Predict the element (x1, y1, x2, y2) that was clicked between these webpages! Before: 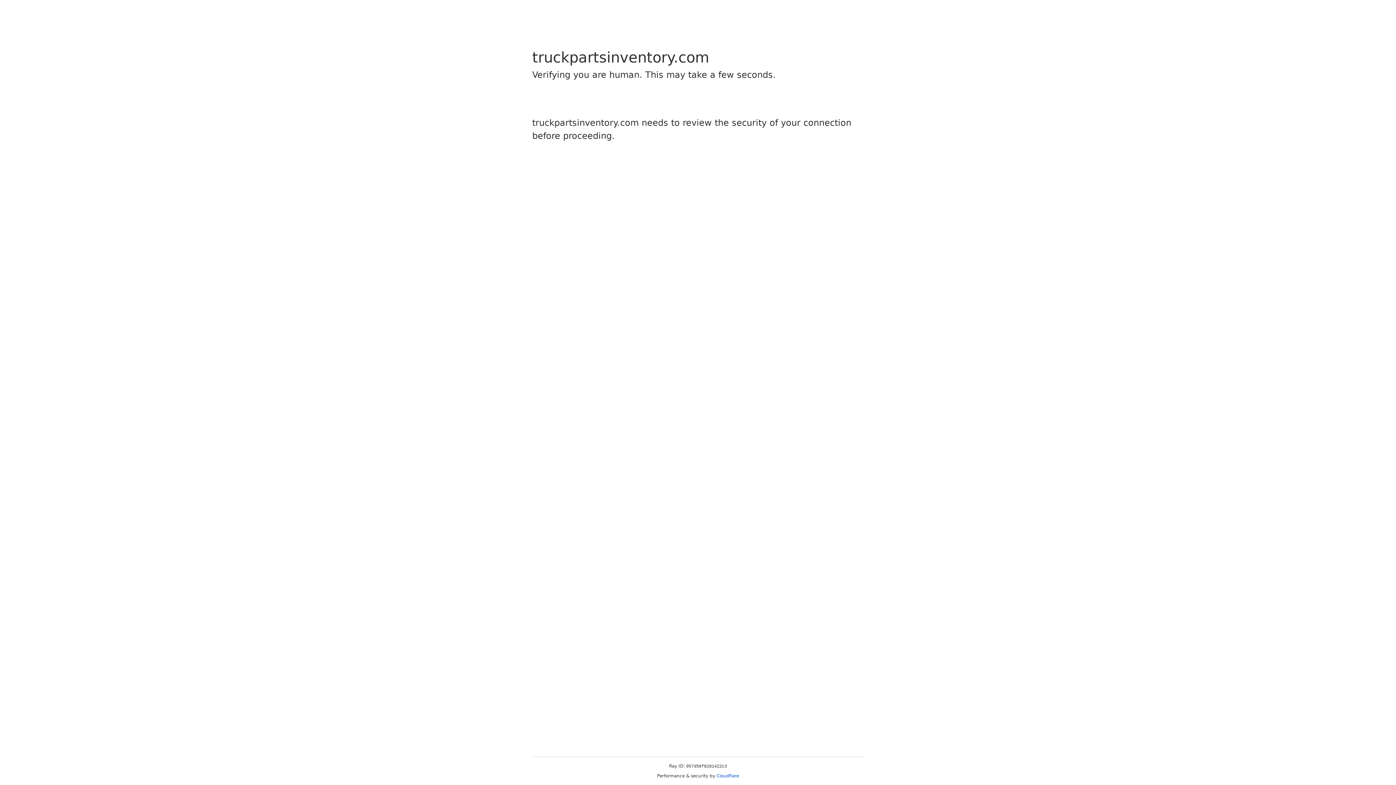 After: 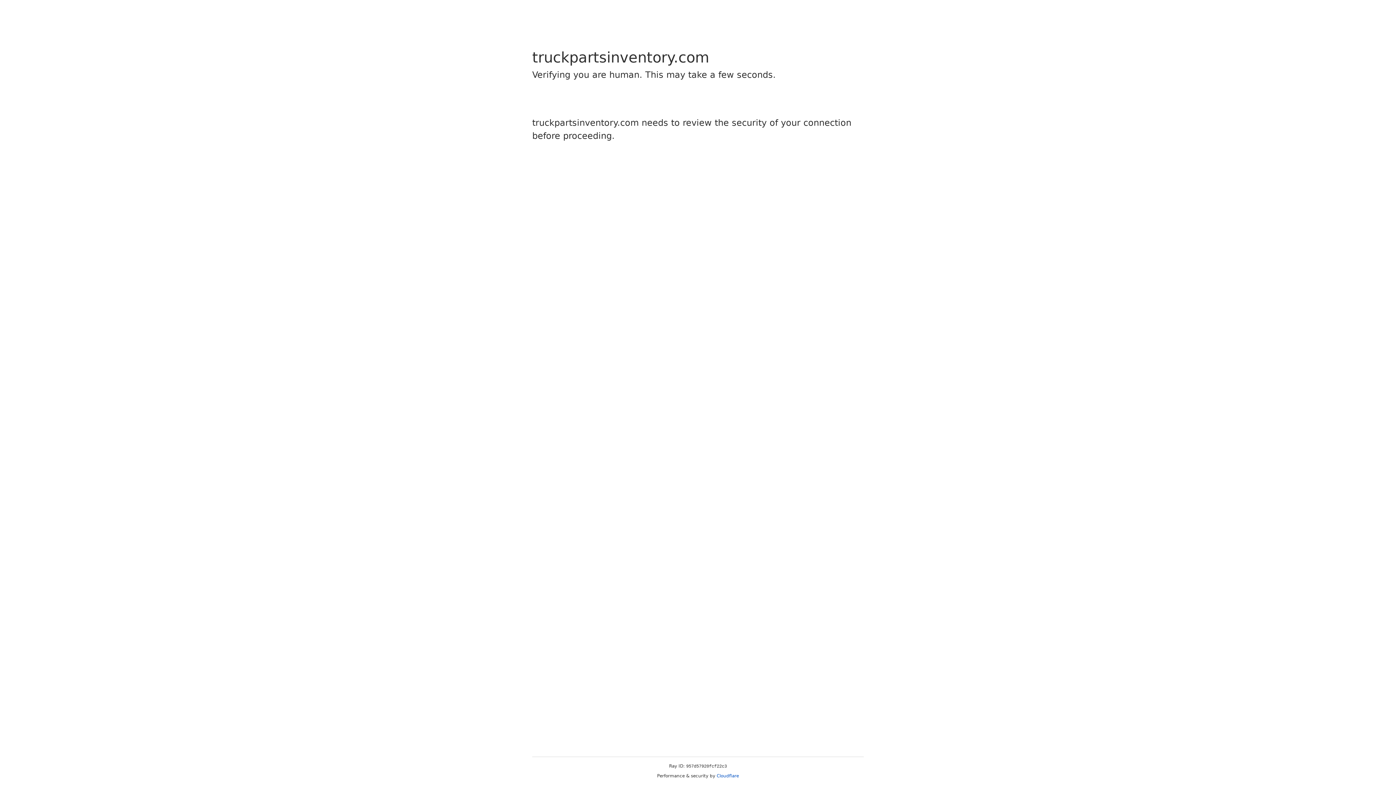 Action: bbox: (716, 773, 739, 778) label: Cloudflare